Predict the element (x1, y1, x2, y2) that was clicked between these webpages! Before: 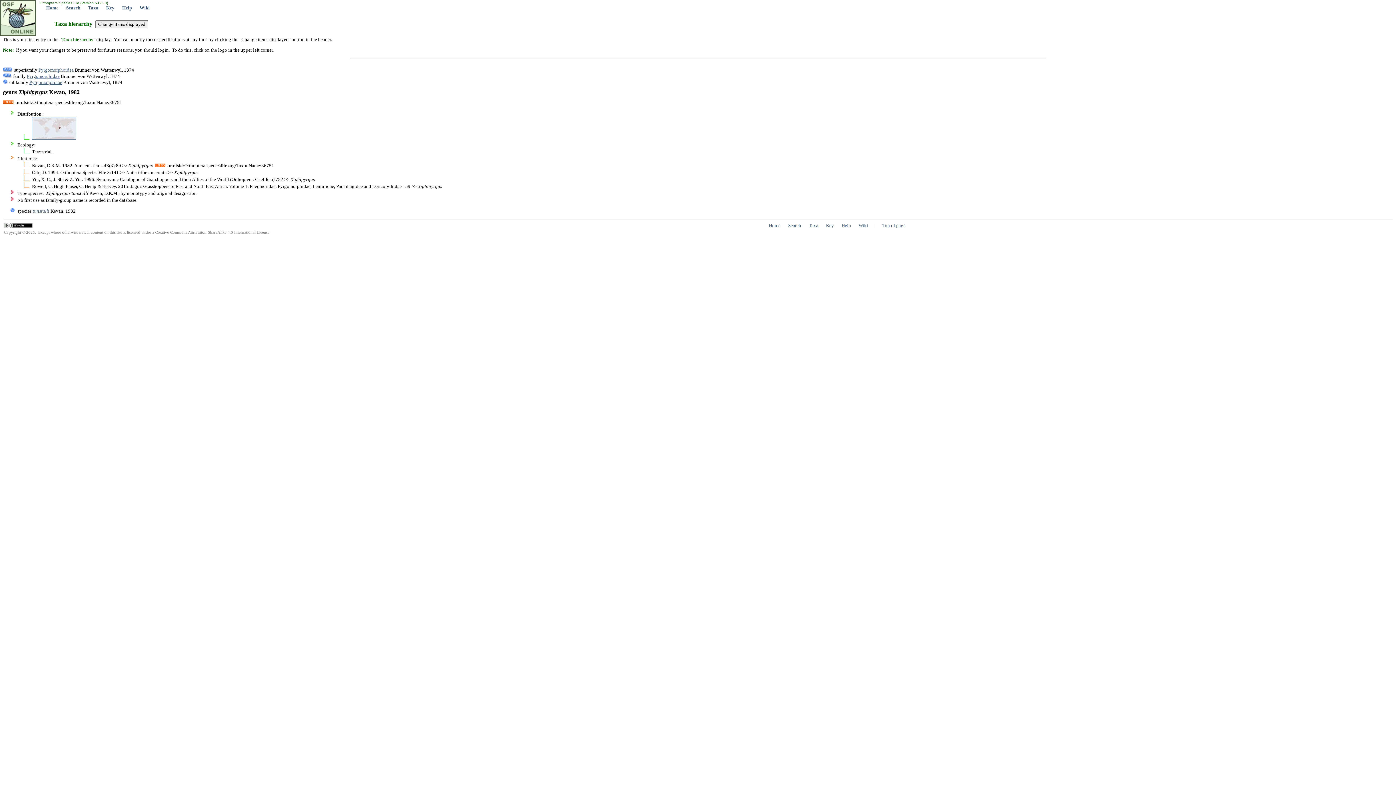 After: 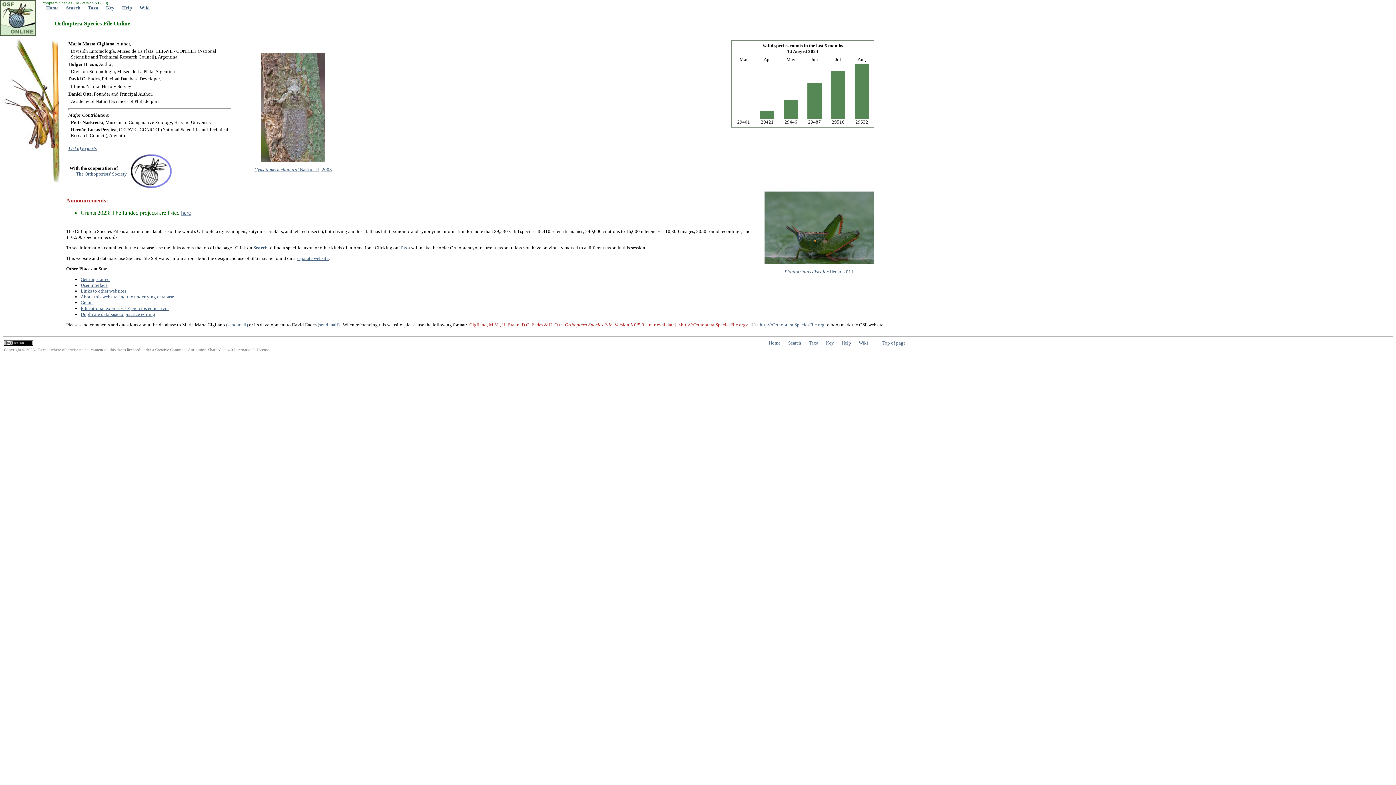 Action: label: Home bbox: (46, 5, 58, 10)